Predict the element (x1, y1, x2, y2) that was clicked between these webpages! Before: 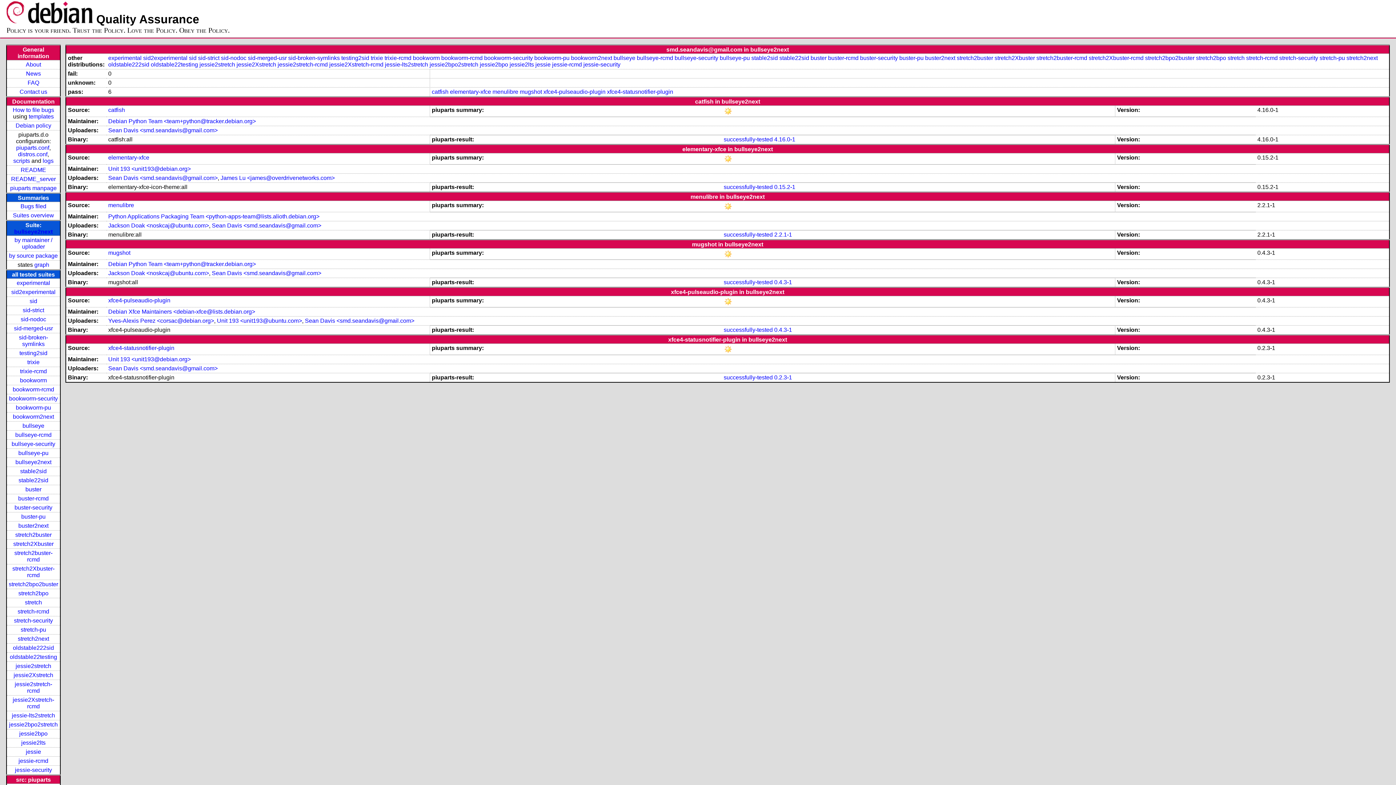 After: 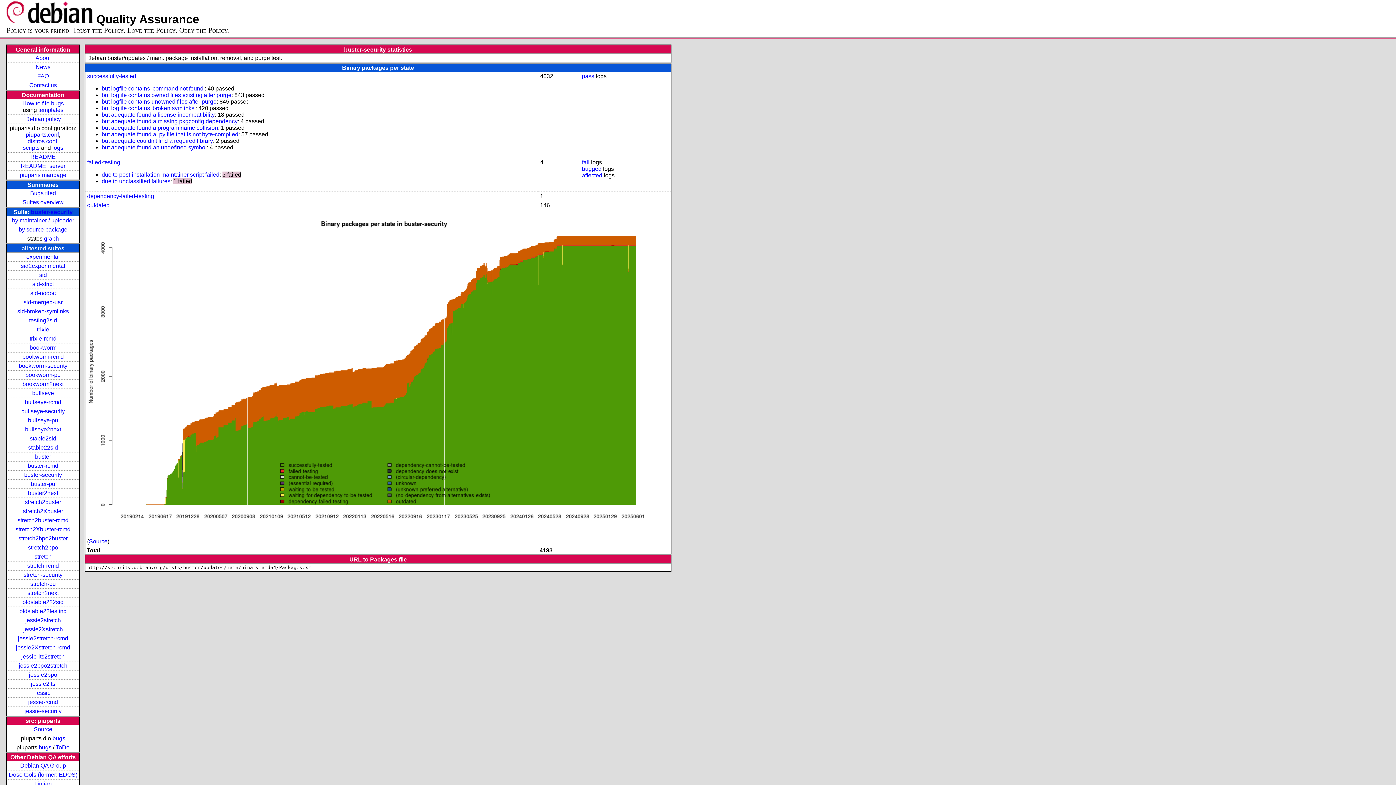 Action: bbox: (14, 504, 52, 510) label: buster-security